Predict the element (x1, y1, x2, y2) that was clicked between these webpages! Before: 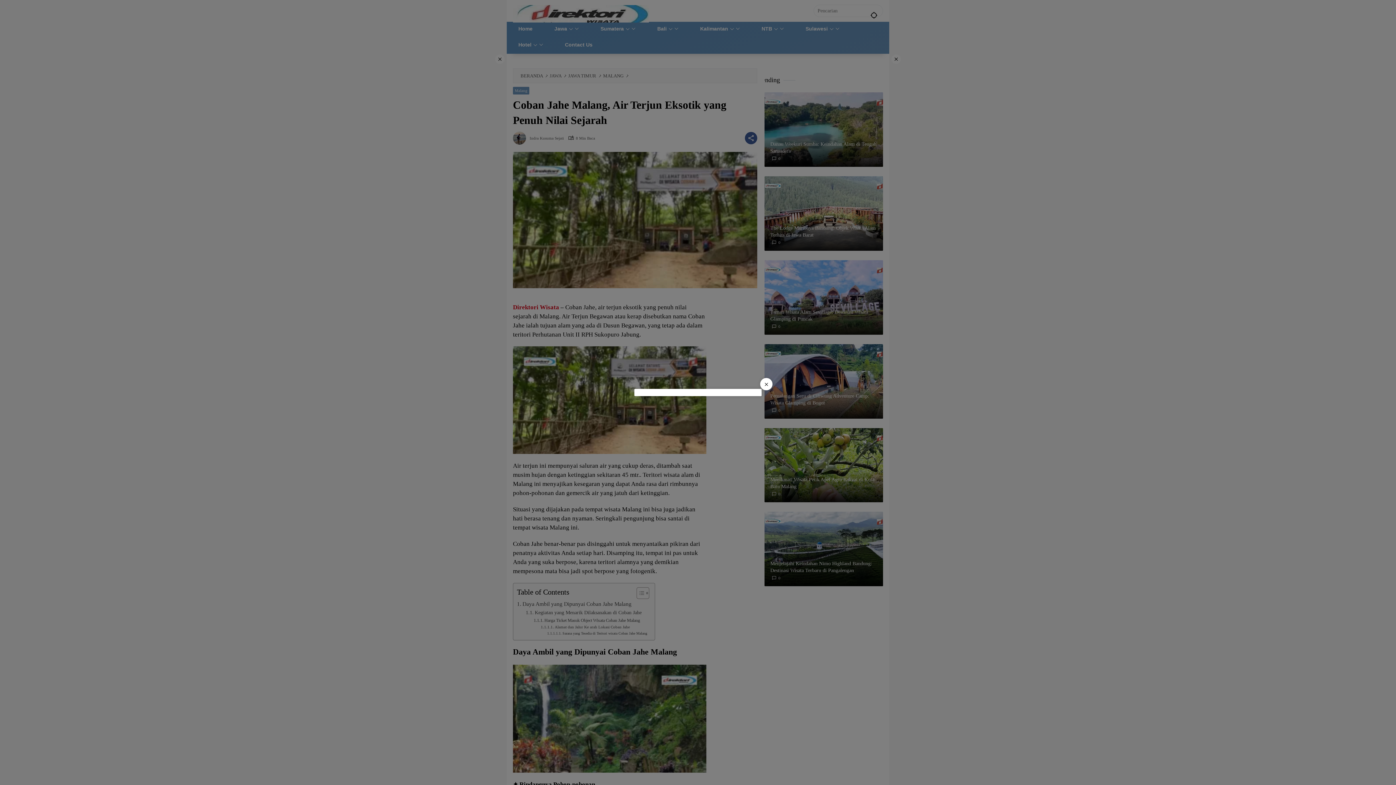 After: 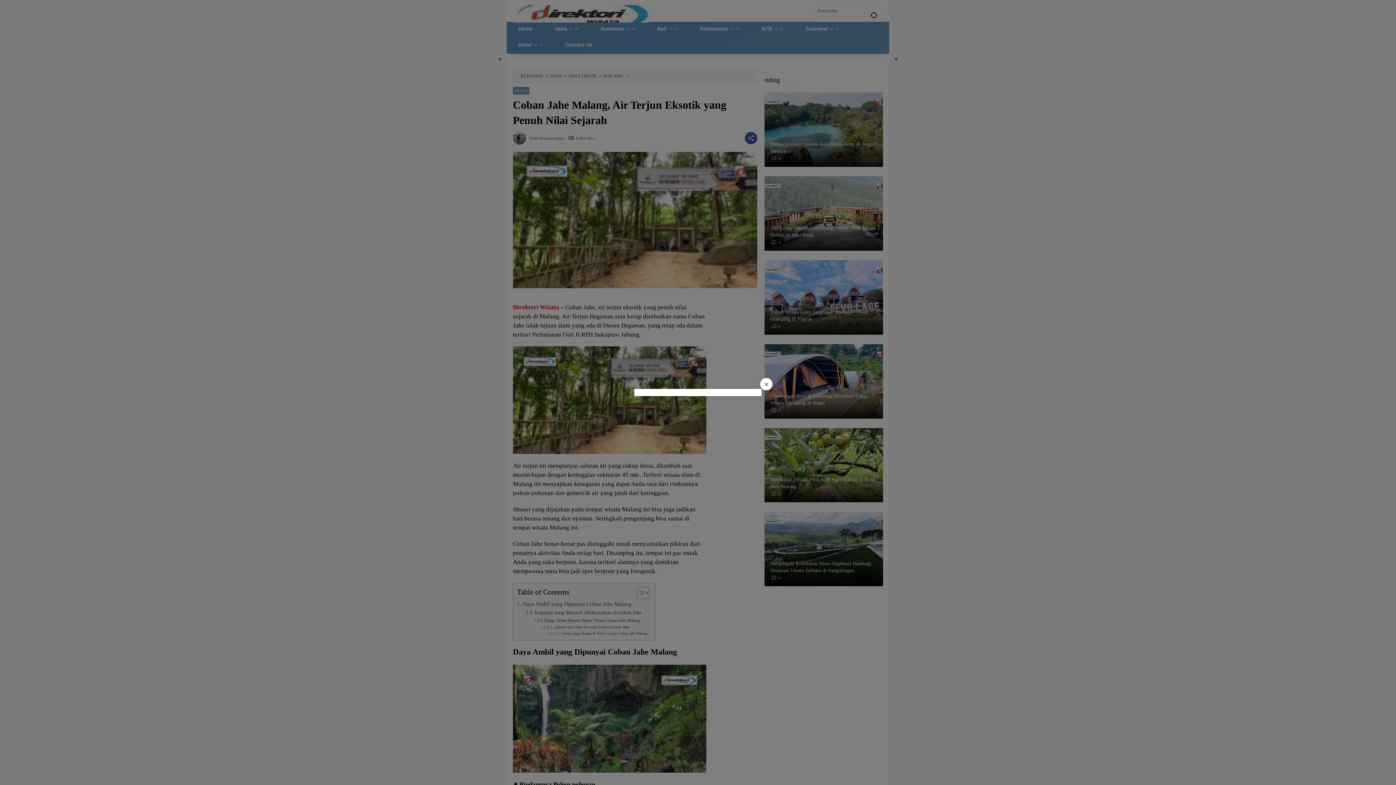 Action: bbox: (760, 378, 772, 390) label: ×